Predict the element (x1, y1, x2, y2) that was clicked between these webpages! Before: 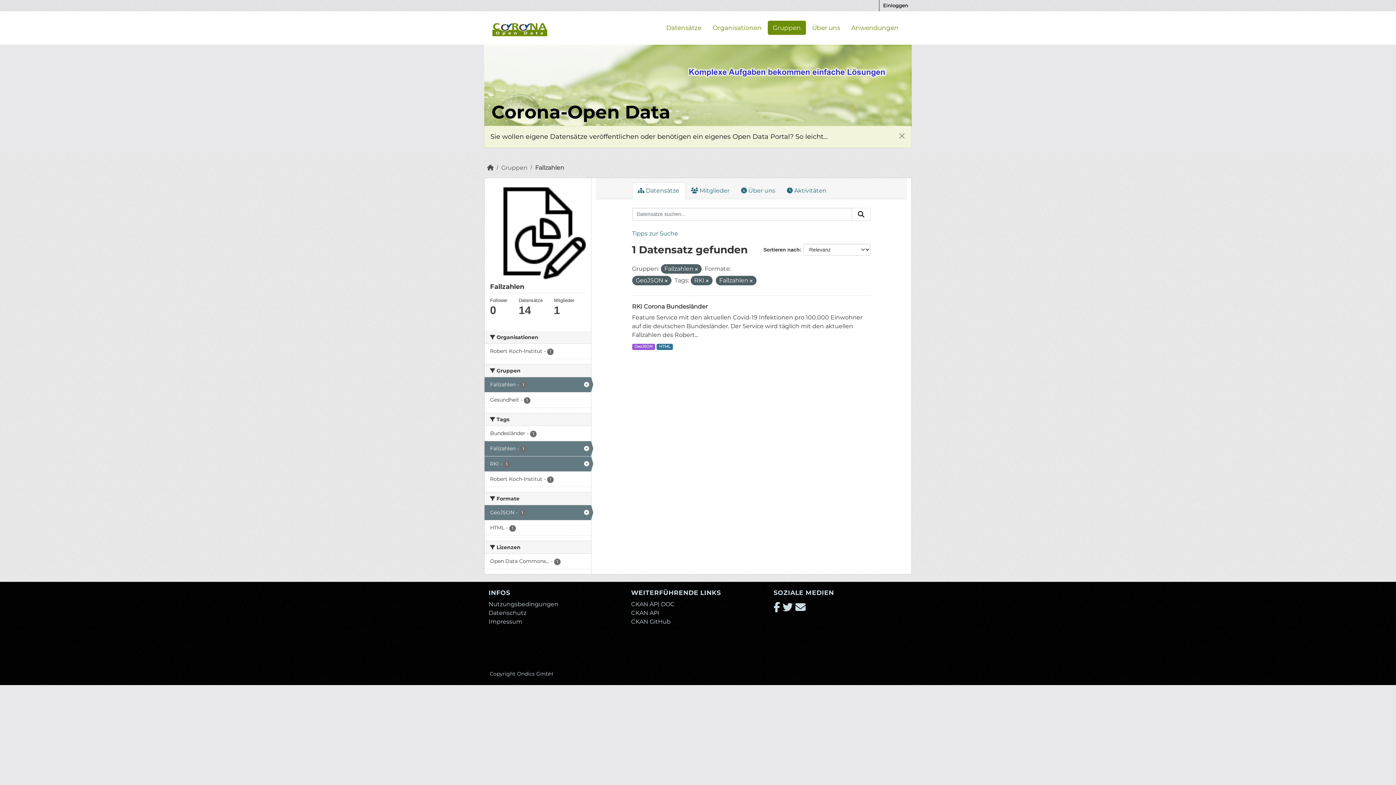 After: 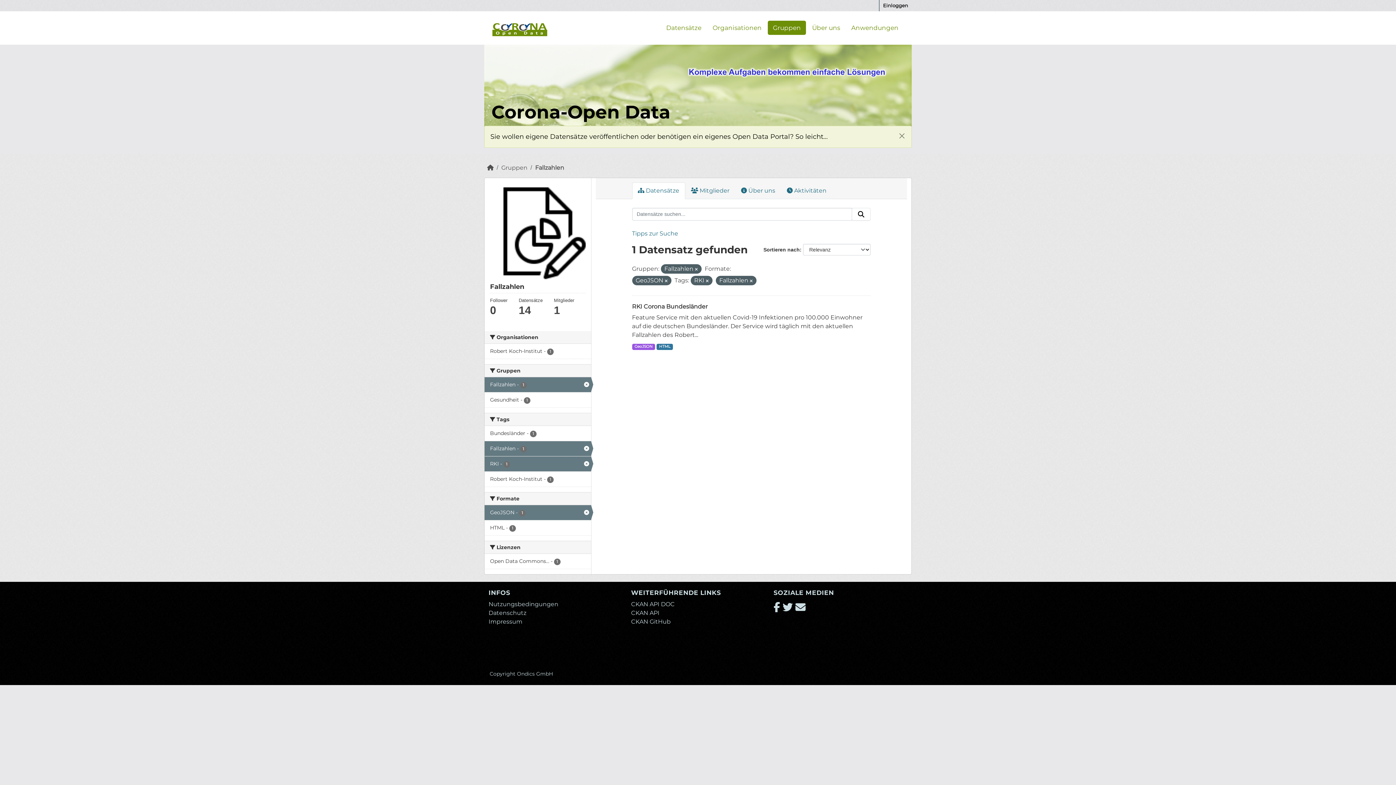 Action: bbox: (852, 180, 870, 192) label: Absenden